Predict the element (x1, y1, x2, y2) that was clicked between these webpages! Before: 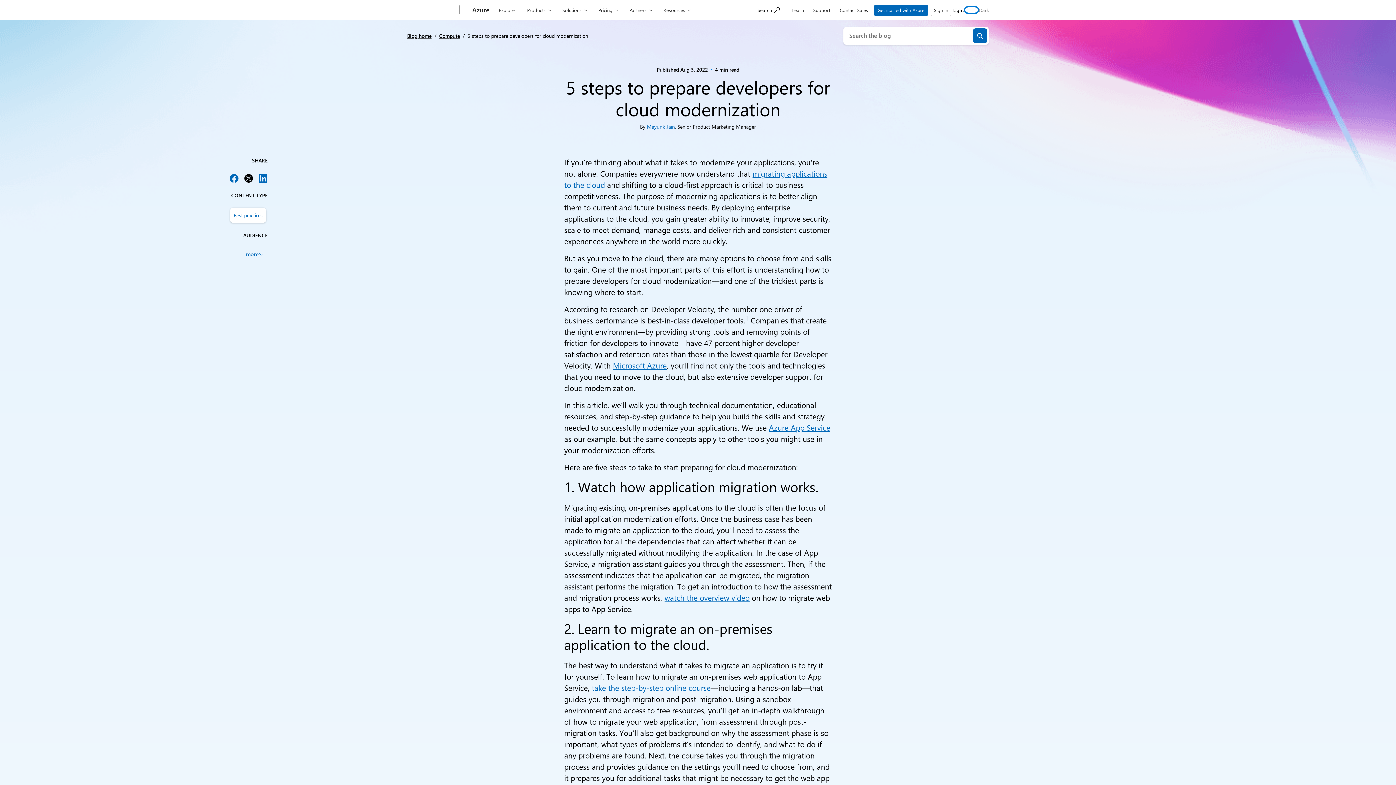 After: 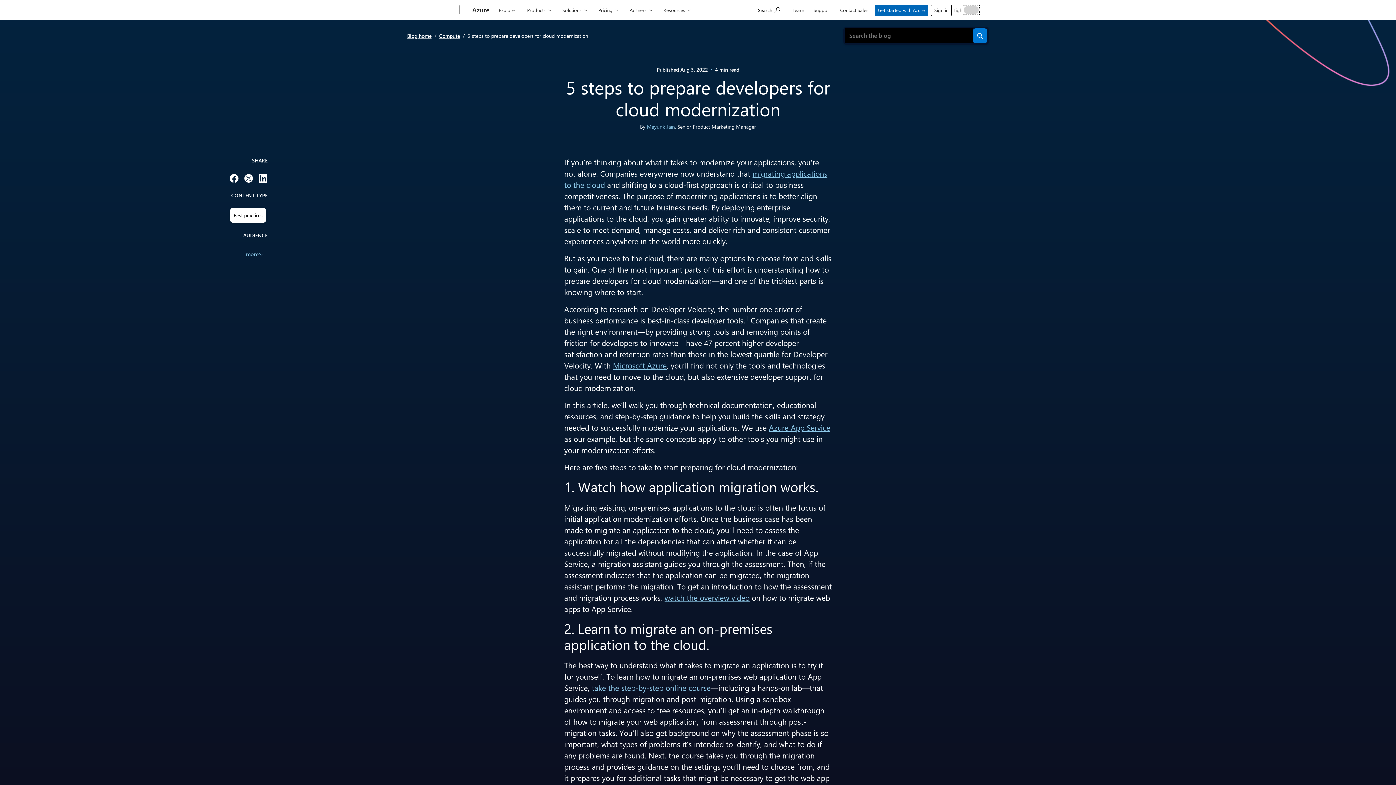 Action: bbox: (964, 6, 979, 13) label: Switch the site theme to: dark